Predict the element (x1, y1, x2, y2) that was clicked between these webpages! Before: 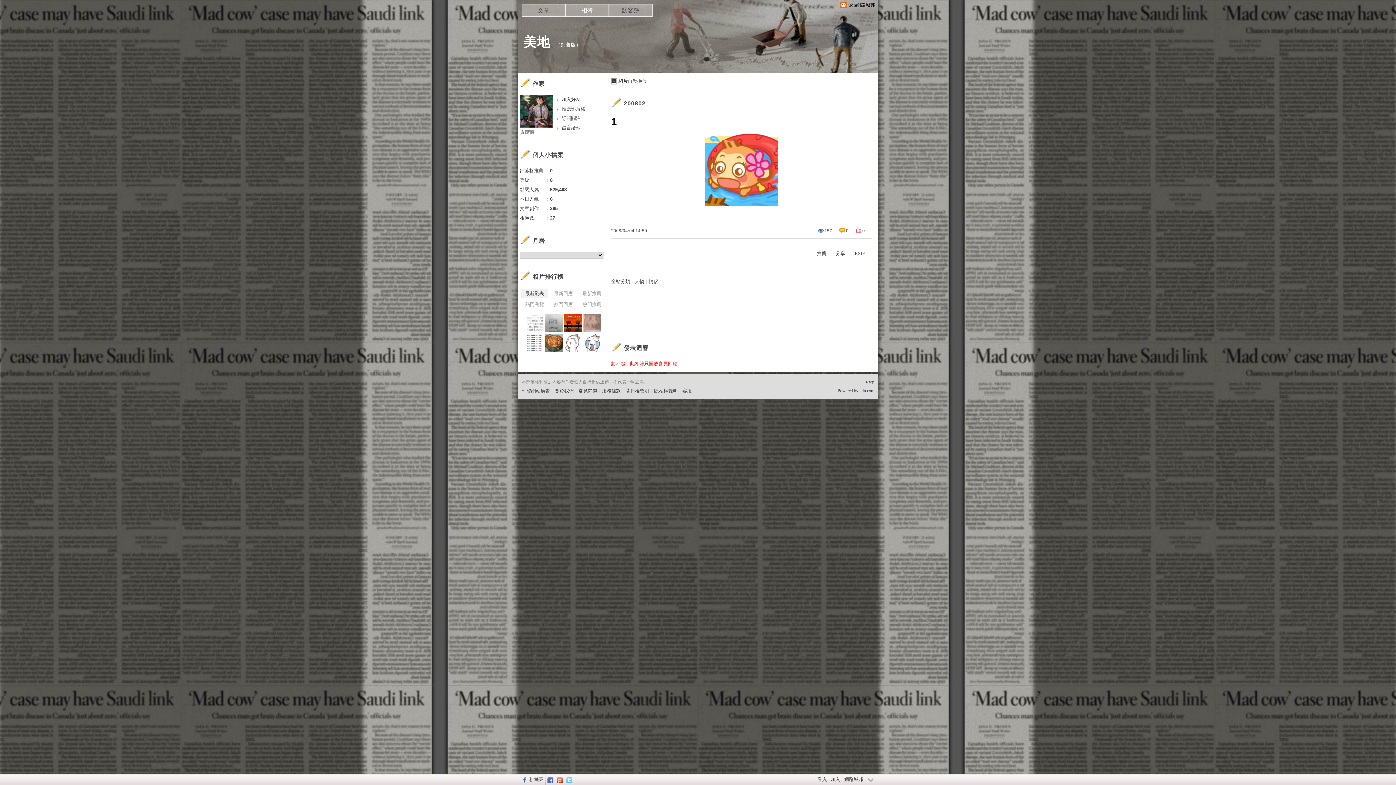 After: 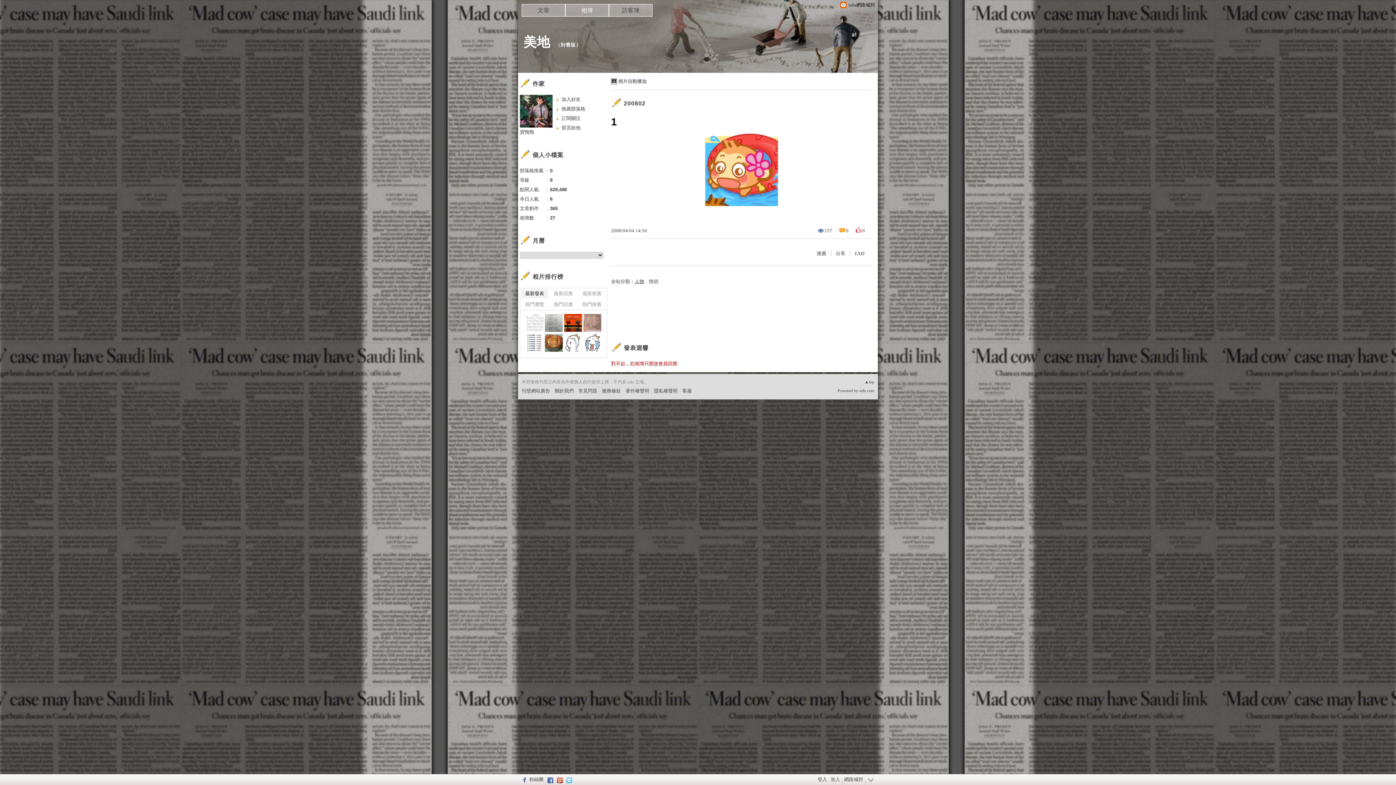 Action: bbox: (634, 278, 644, 284) label: 人物